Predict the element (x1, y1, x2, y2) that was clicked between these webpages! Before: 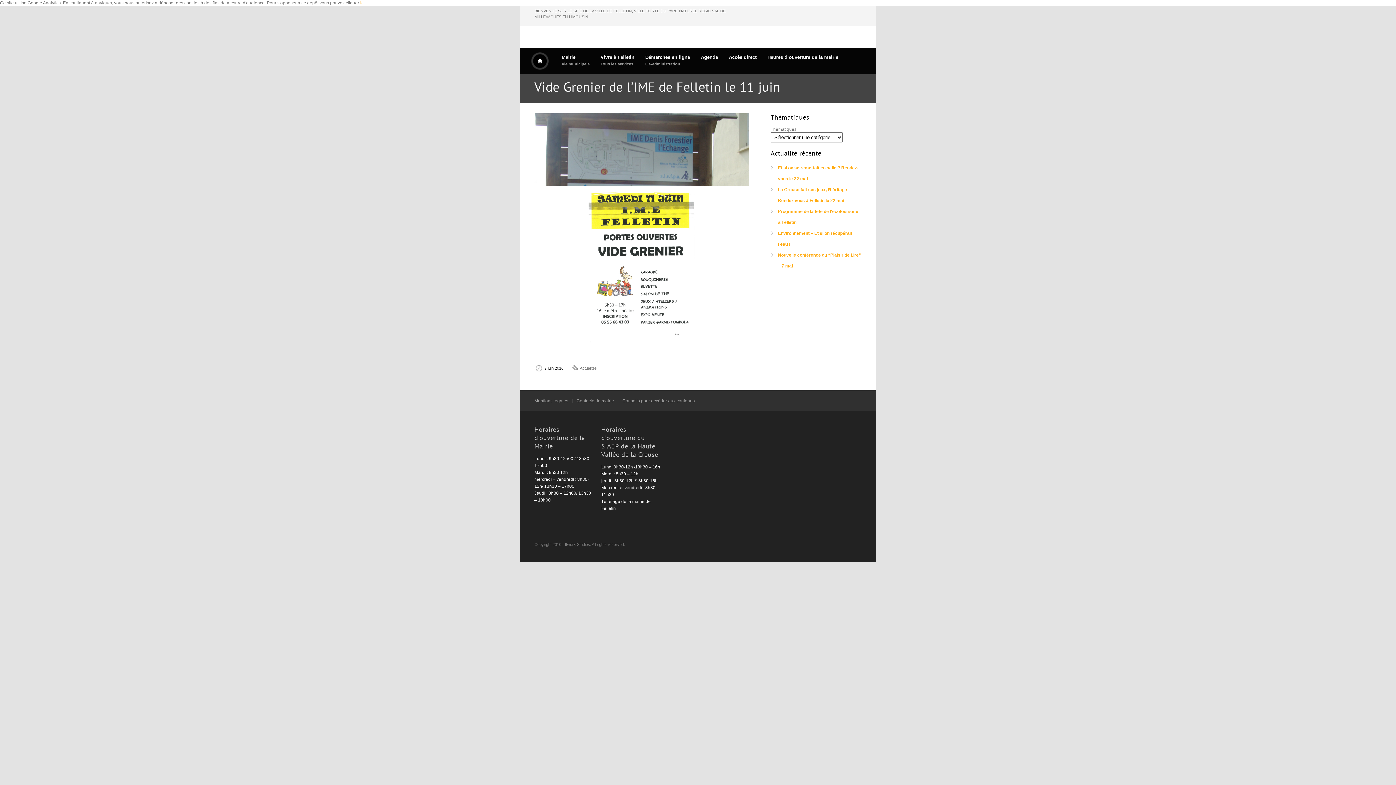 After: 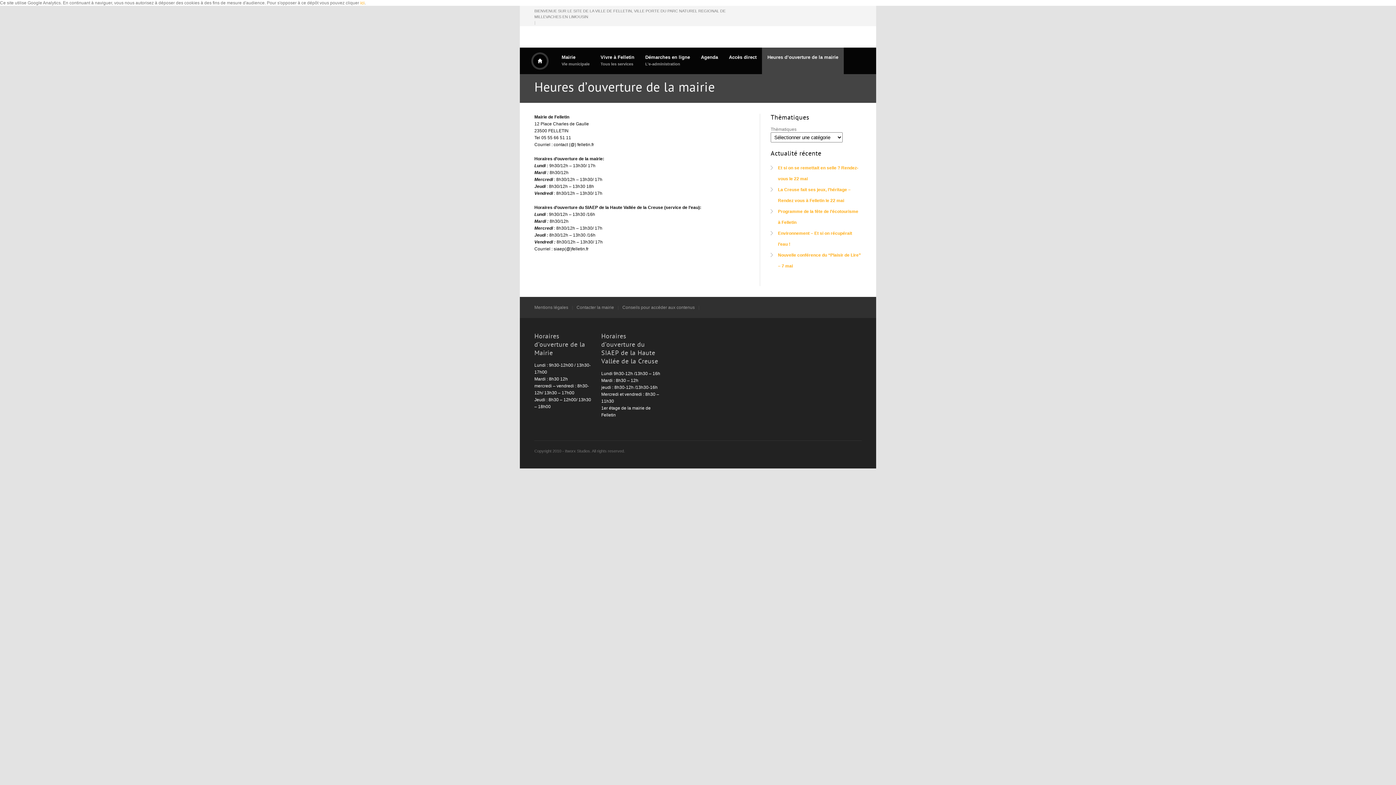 Action: bbox: (762, 47, 844, 74) label: Heures d’ouverture de la mairie